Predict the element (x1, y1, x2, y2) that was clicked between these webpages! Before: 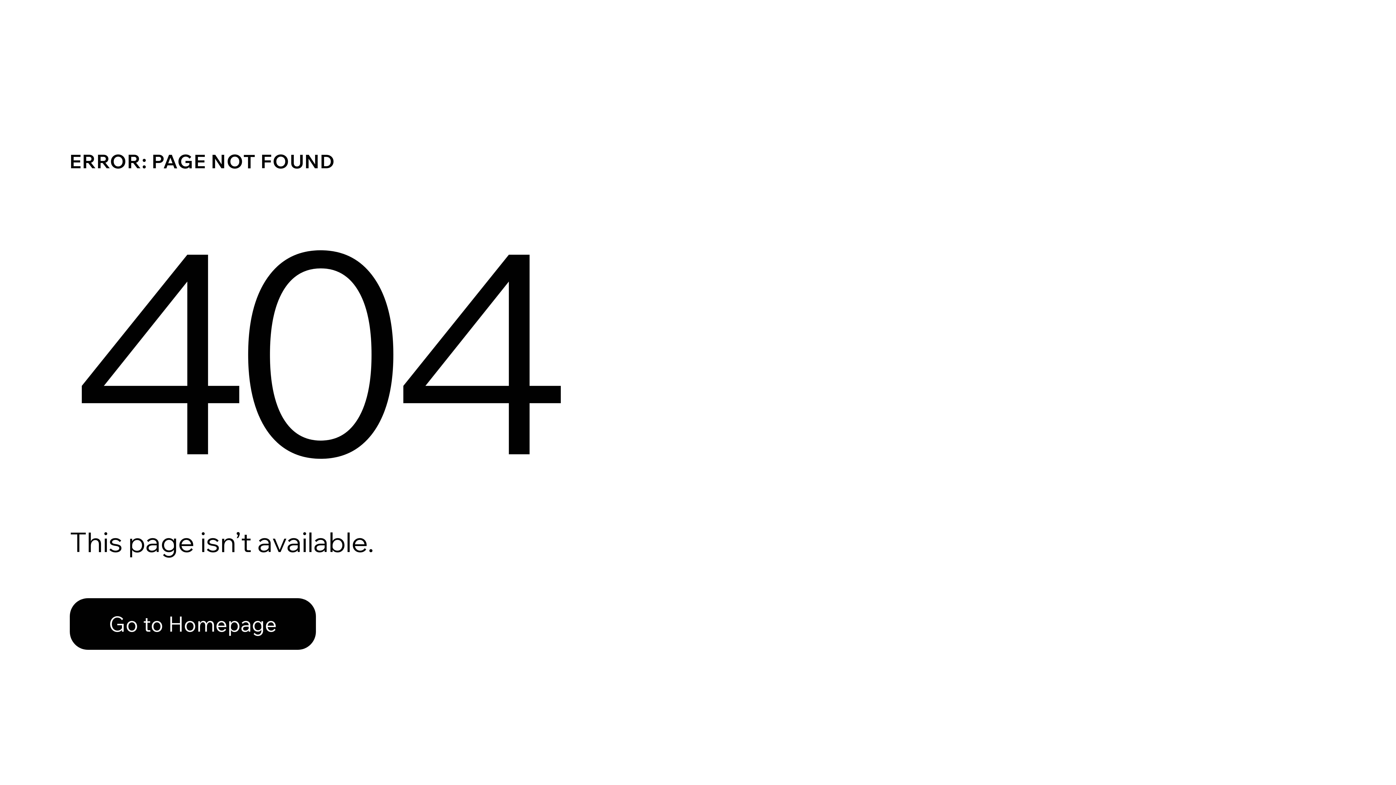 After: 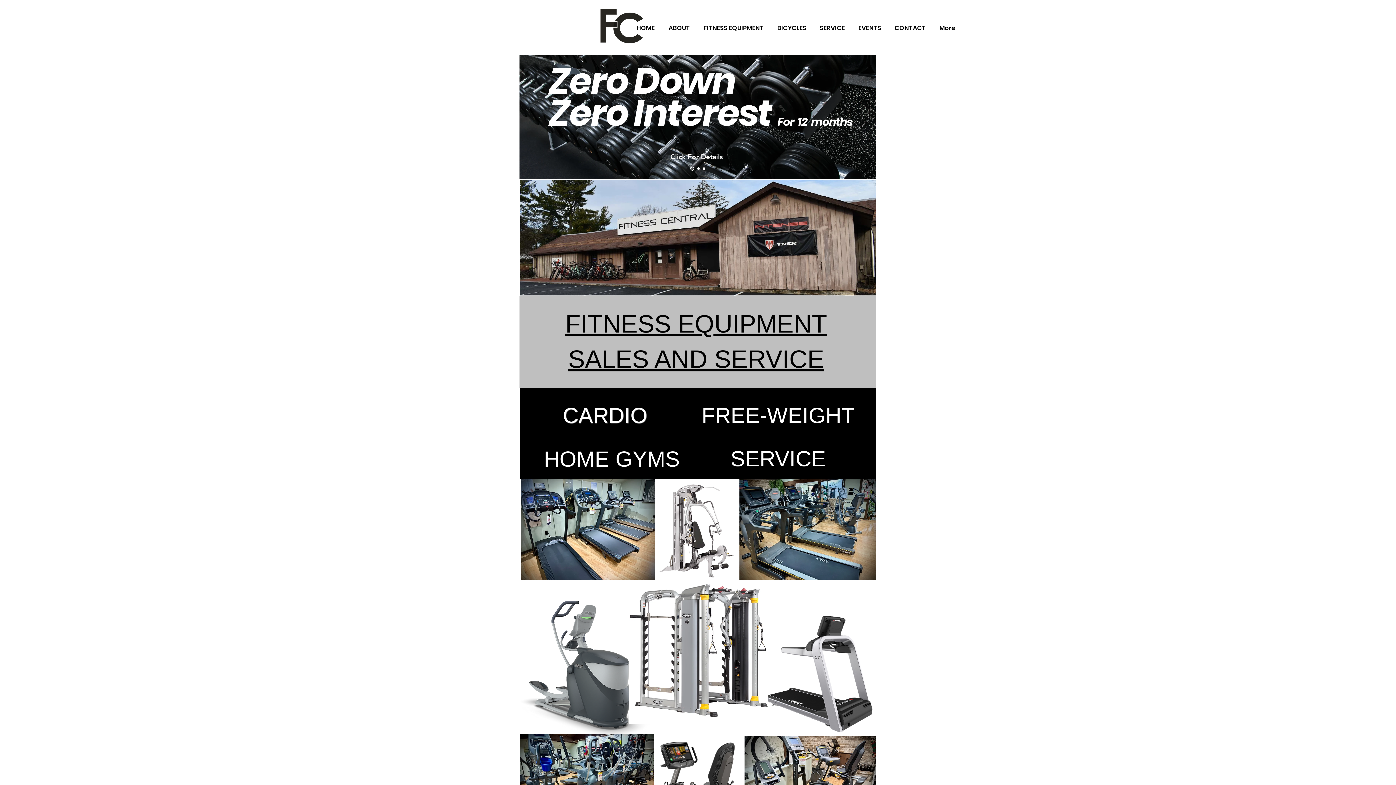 Action: bbox: (69, 598, 316, 650) label: Go to Homepage